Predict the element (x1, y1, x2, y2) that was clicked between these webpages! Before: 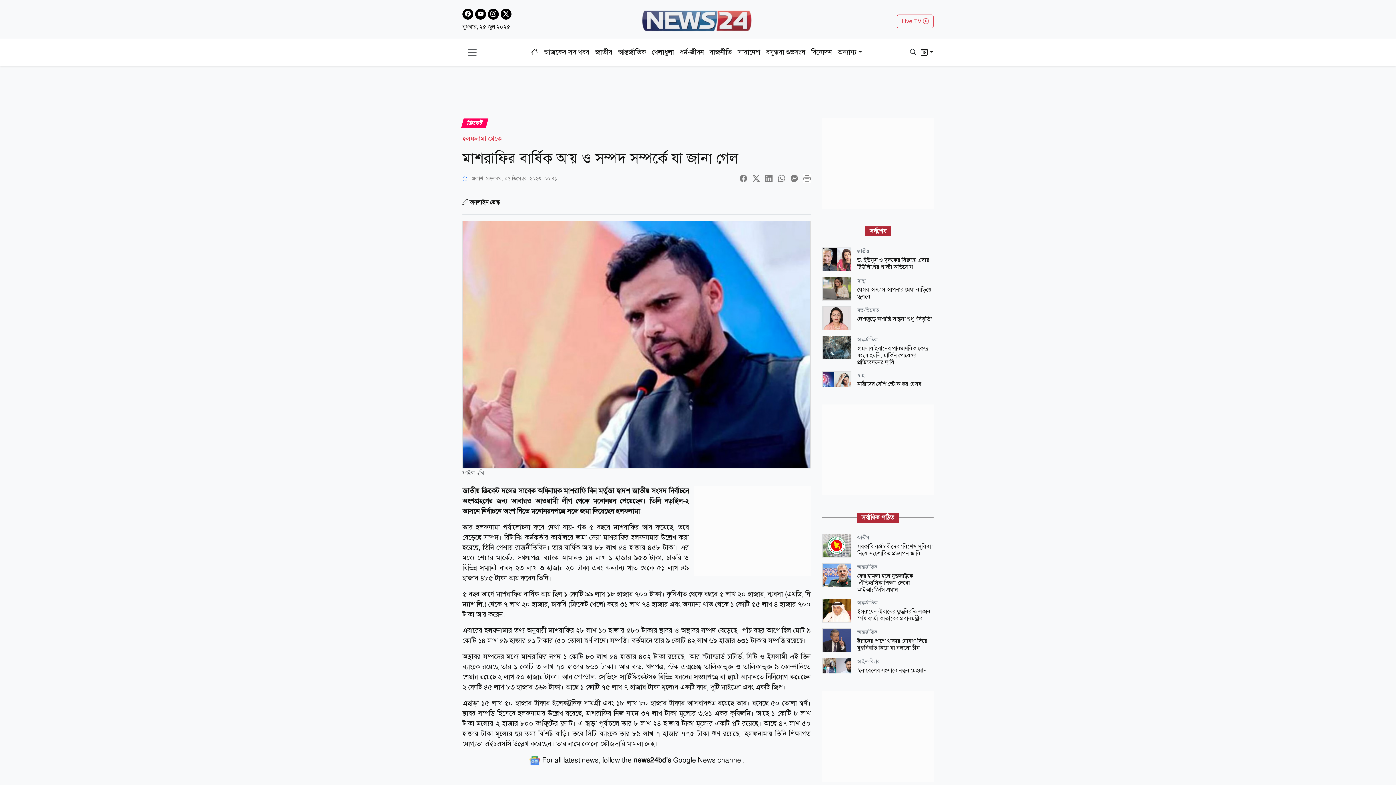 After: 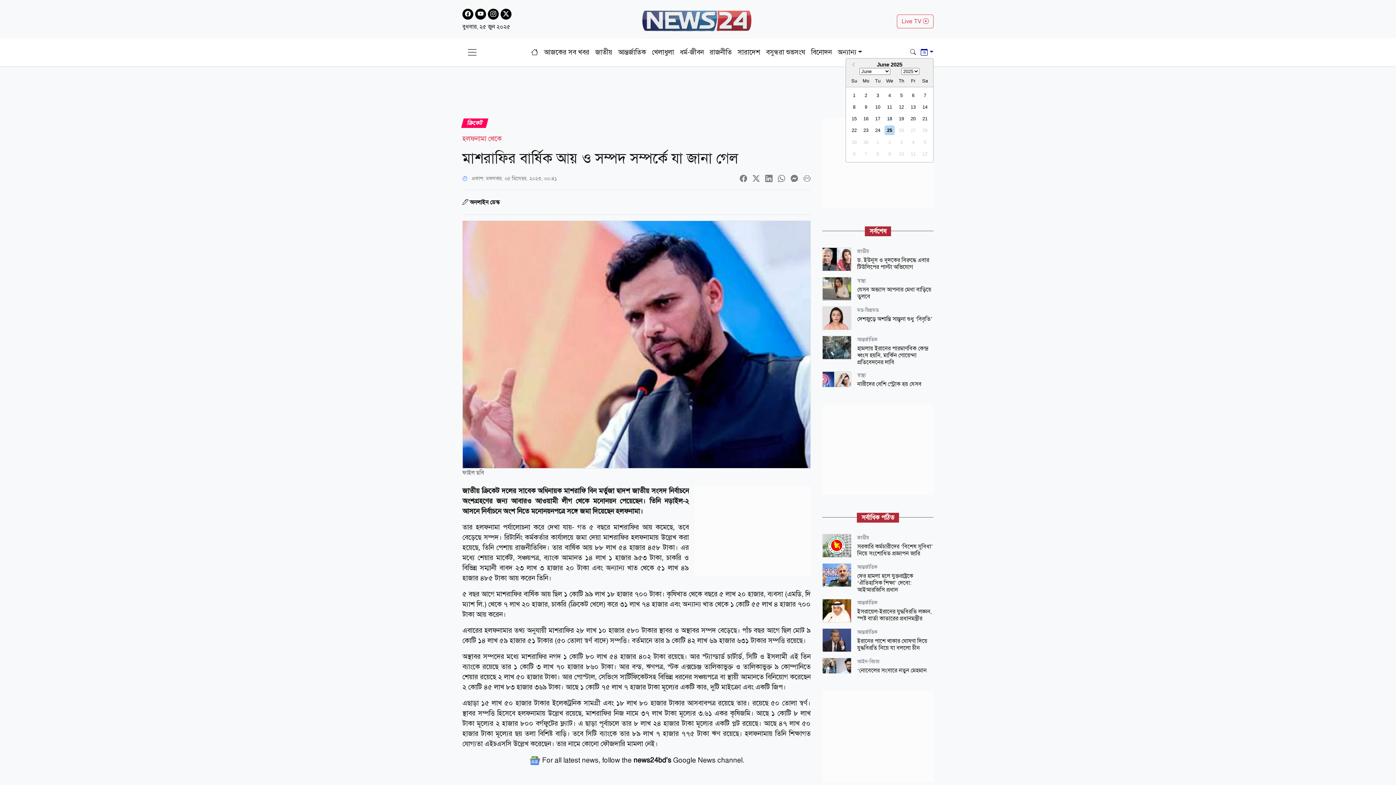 Action: bbox: (920, 47, 933, 56)